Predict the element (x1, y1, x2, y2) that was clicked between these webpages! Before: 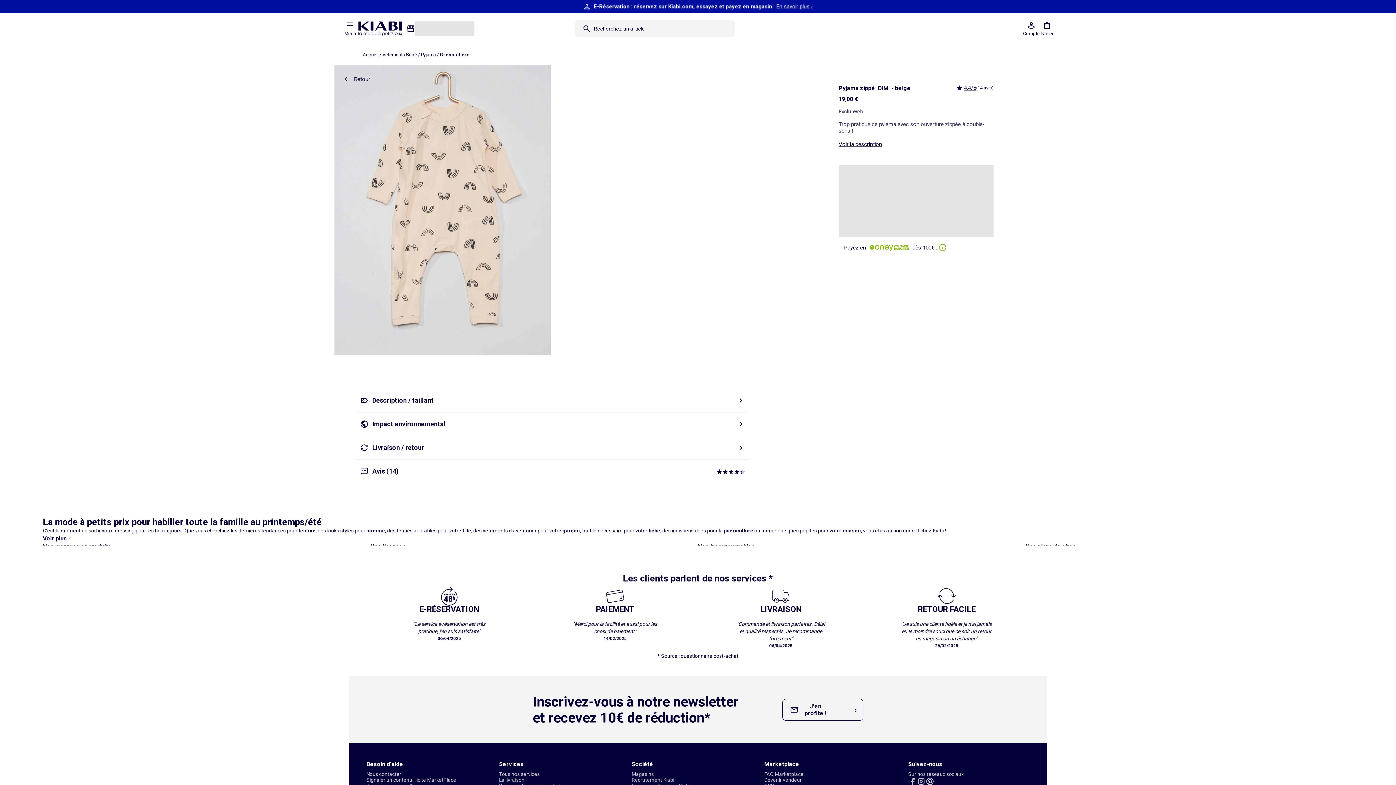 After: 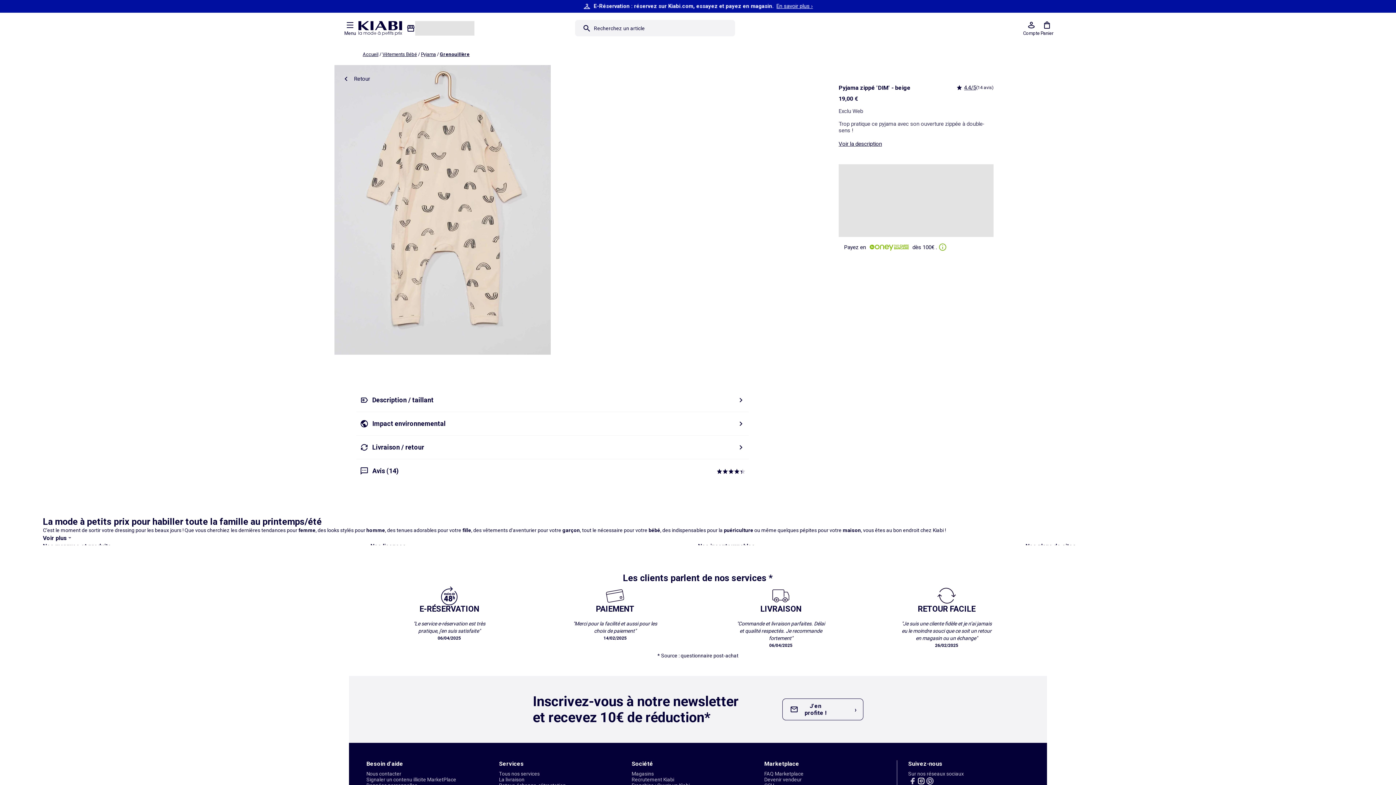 Action: bbox: (917, 777, 925, 786)